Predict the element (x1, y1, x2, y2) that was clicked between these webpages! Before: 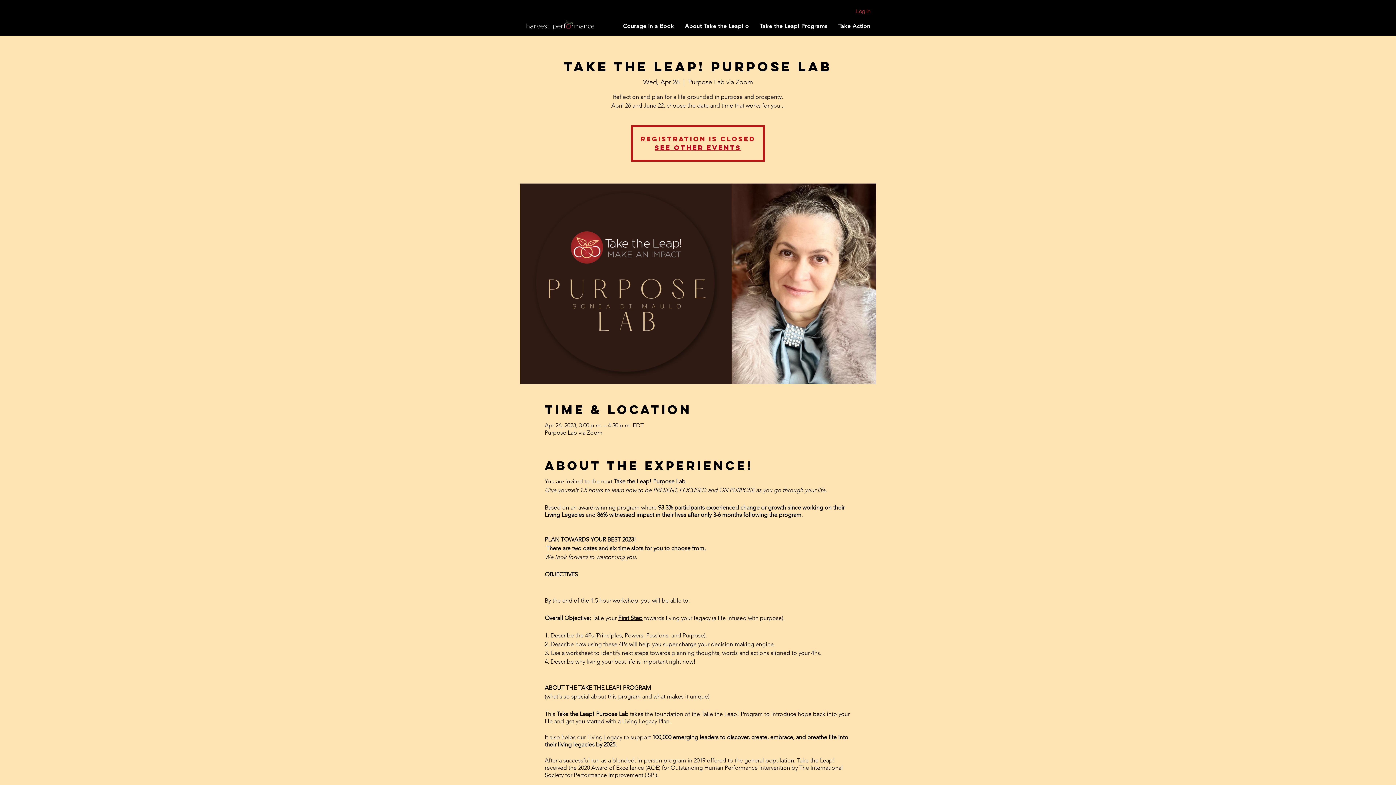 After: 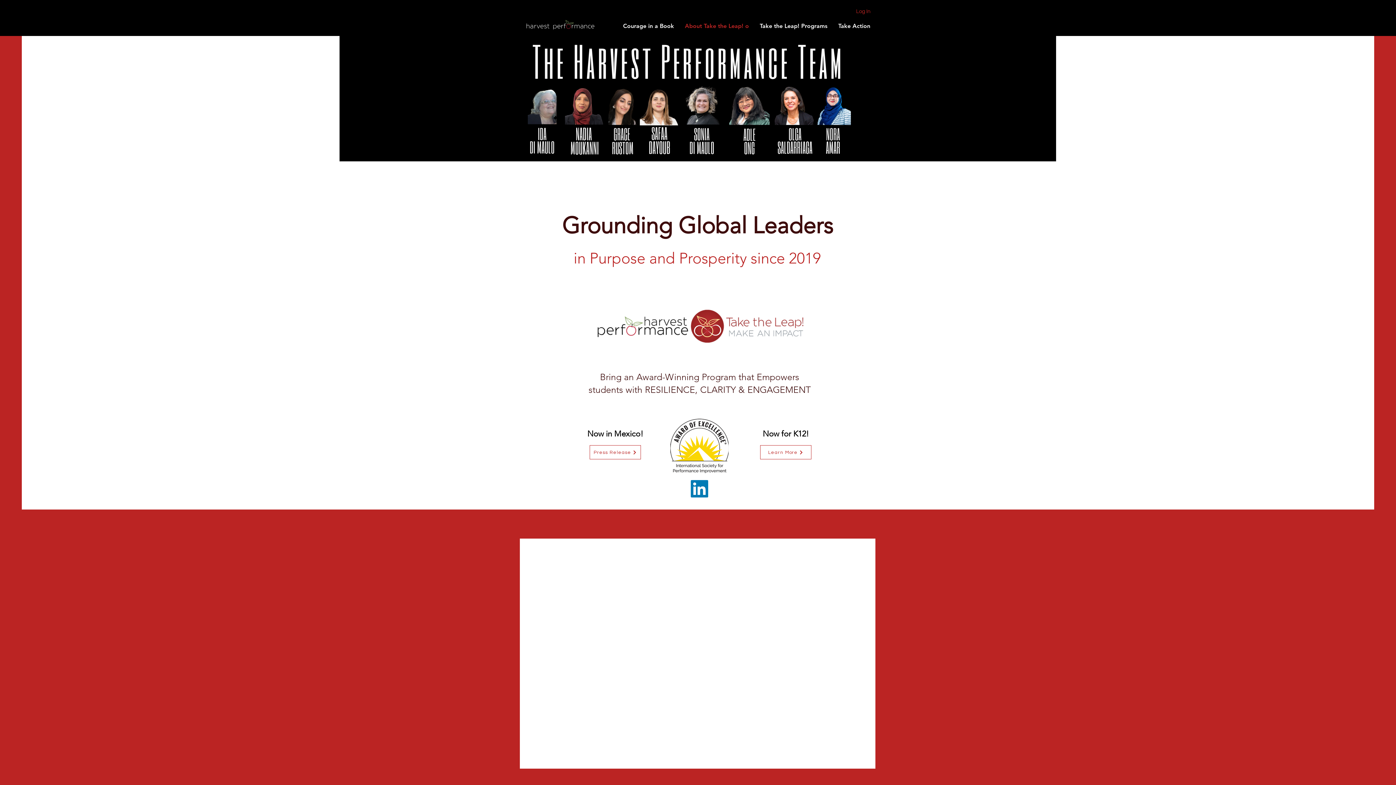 Action: label: About Take the Leap! o bbox: (679, 17, 754, 34)